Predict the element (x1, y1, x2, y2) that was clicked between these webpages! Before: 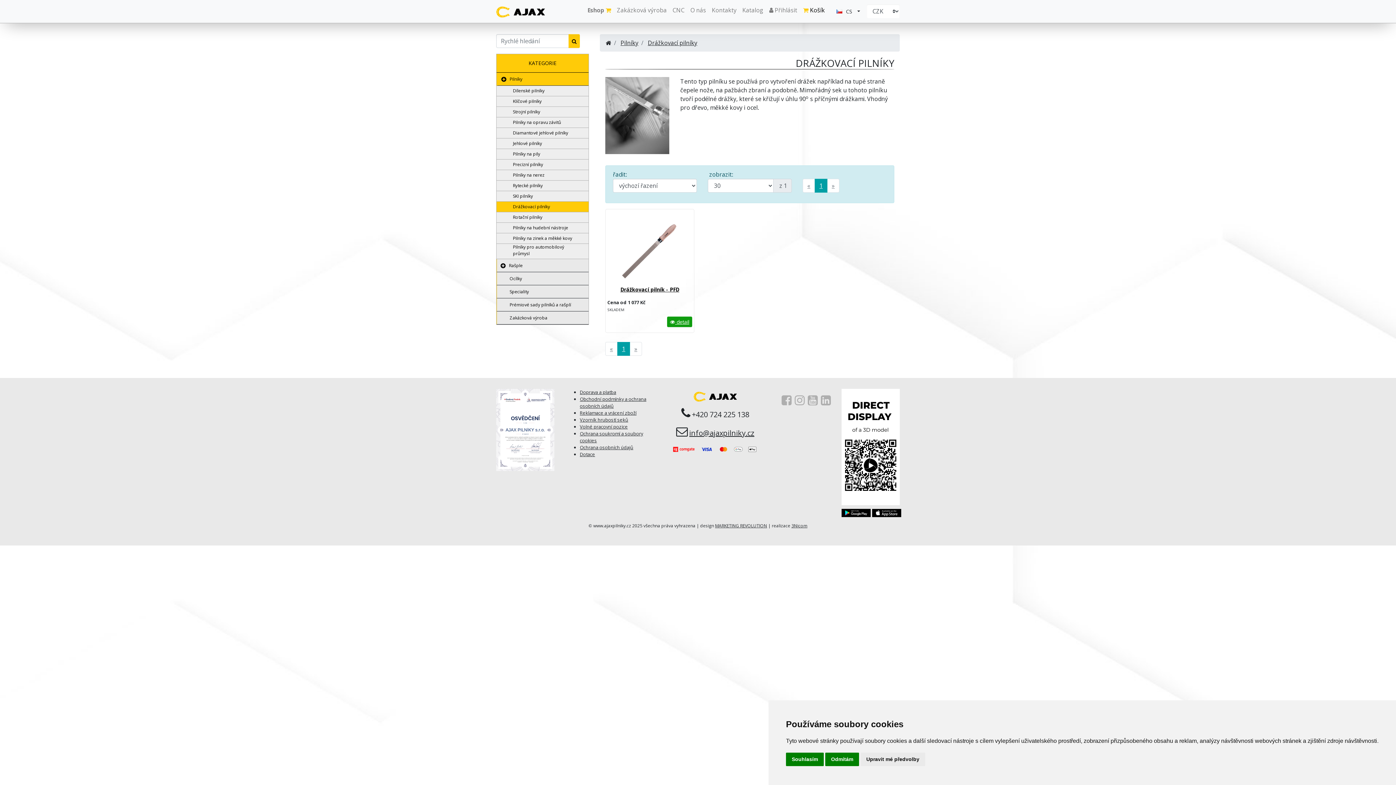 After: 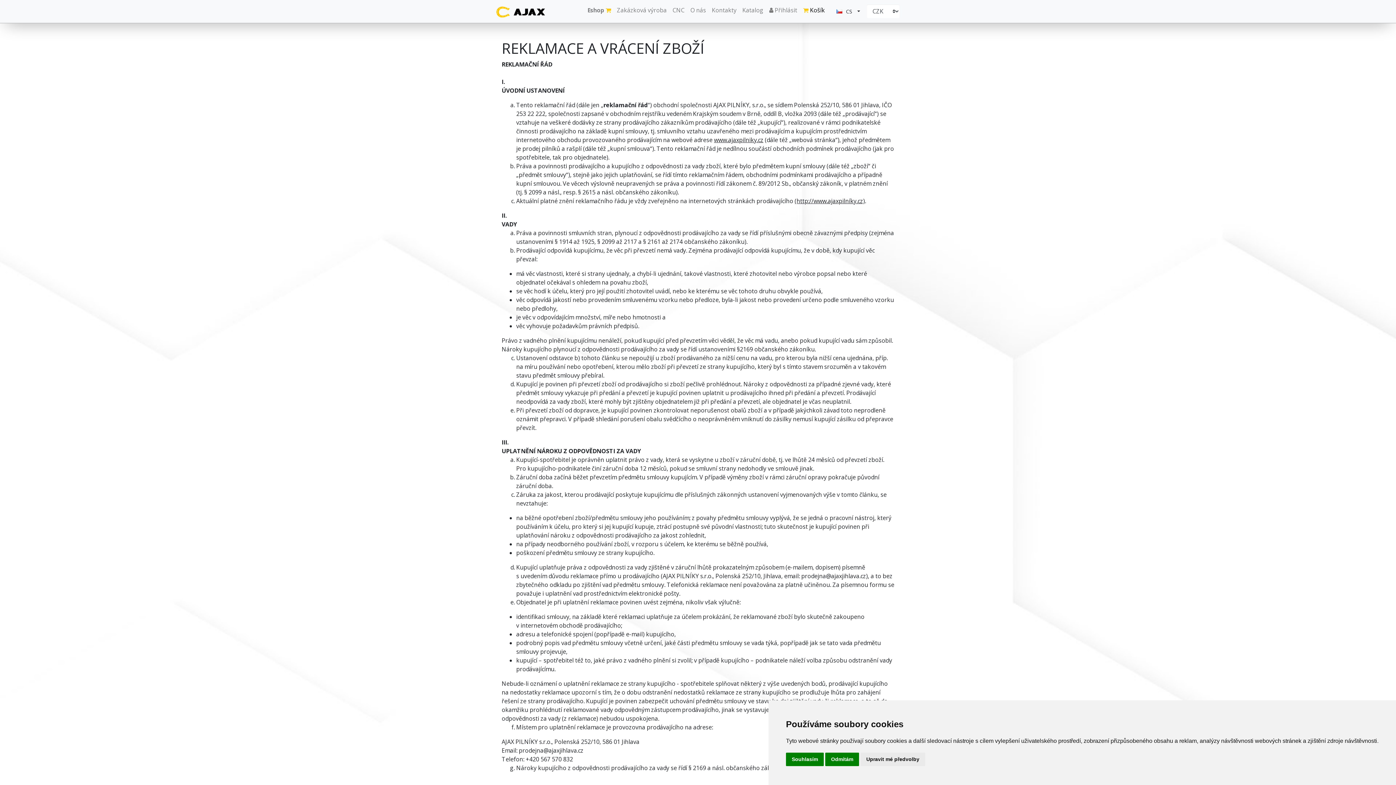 Action: bbox: (580, 409, 636, 416) label: Reklamace a vrácení zboží